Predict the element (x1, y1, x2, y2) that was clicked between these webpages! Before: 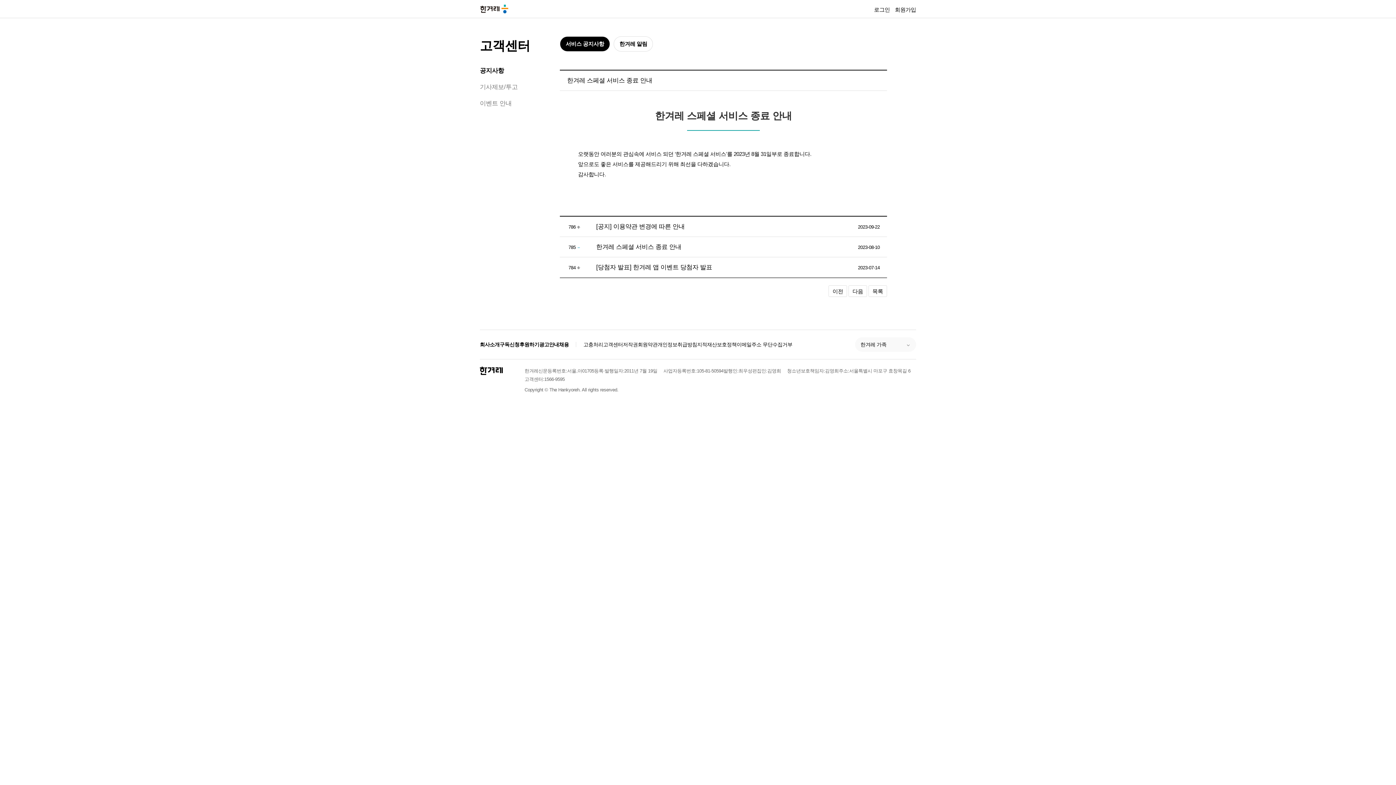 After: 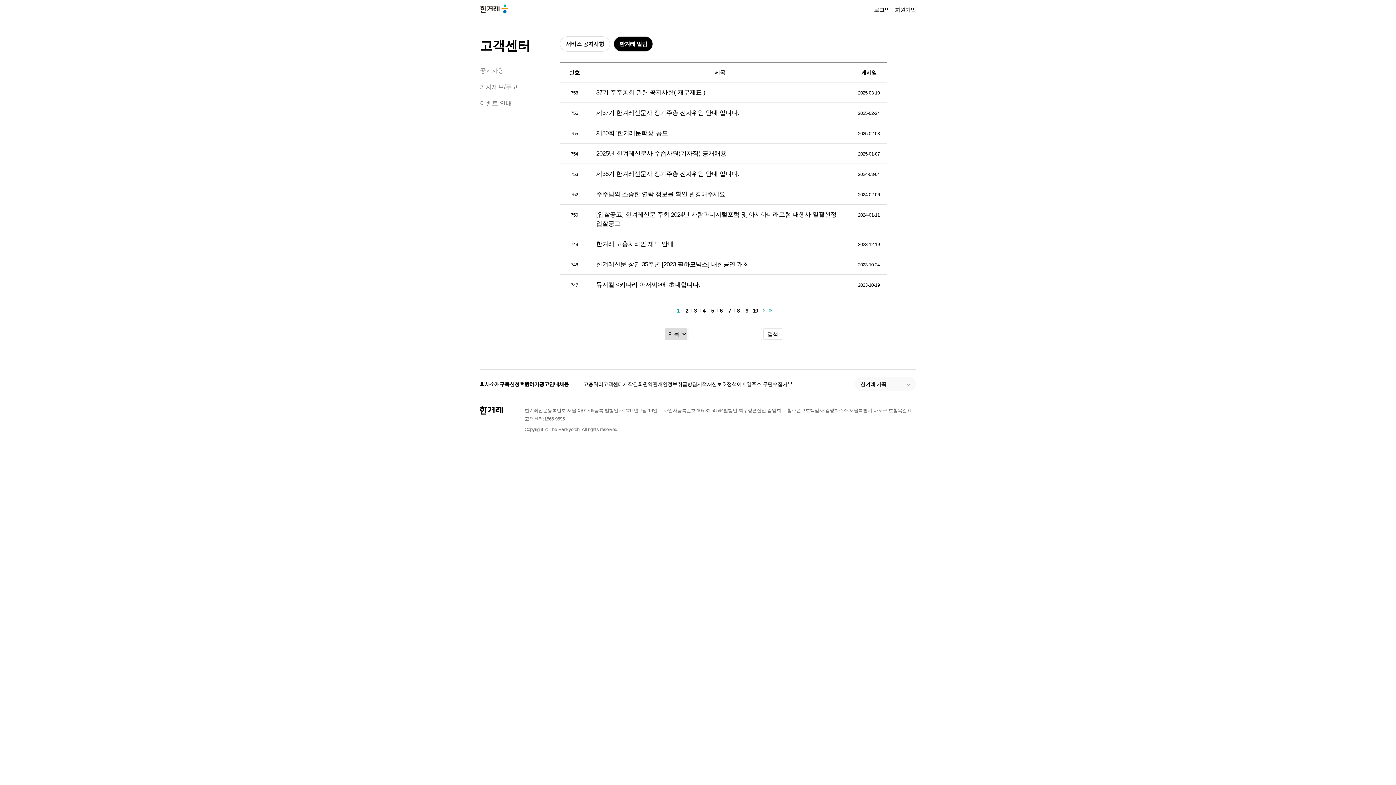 Action: bbox: (613, 36, 653, 51) label: 한겨레 알림